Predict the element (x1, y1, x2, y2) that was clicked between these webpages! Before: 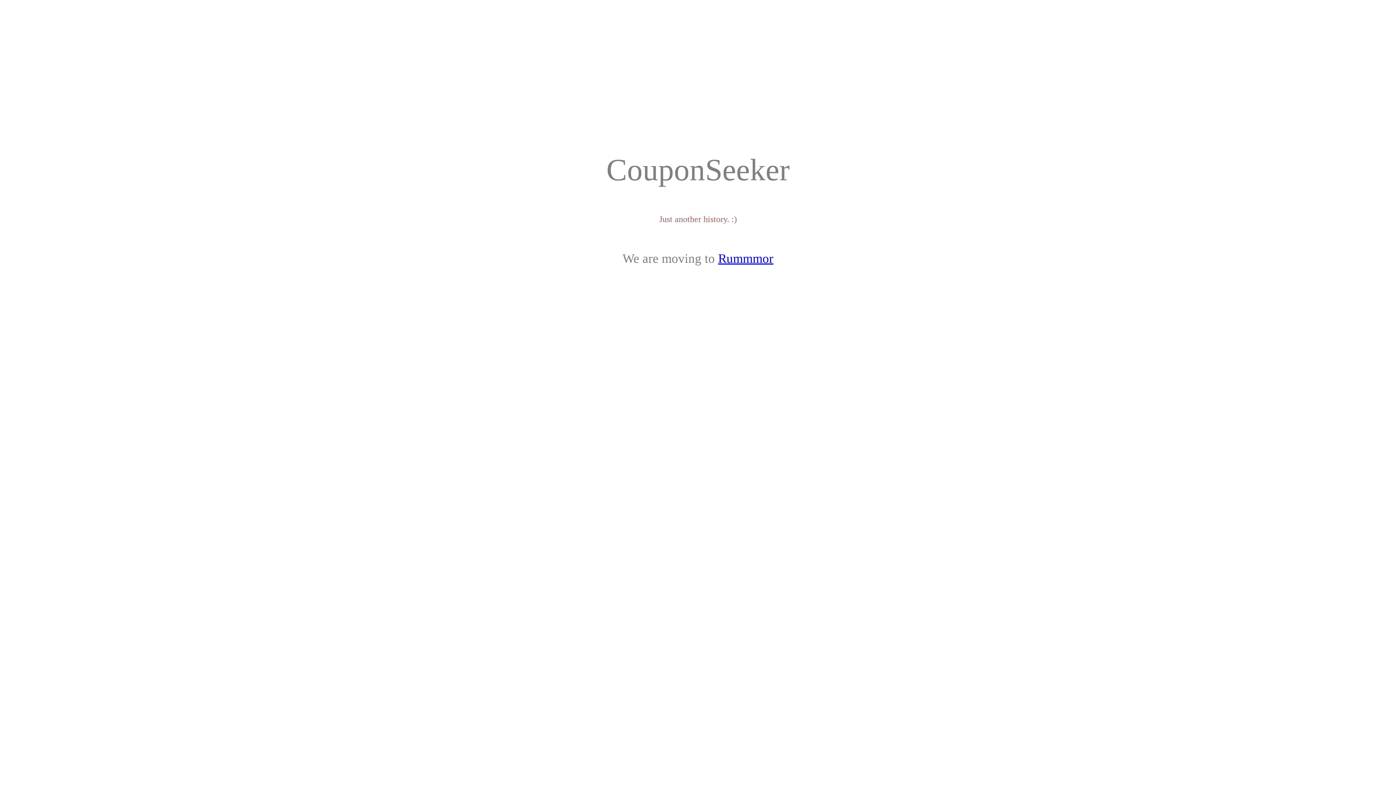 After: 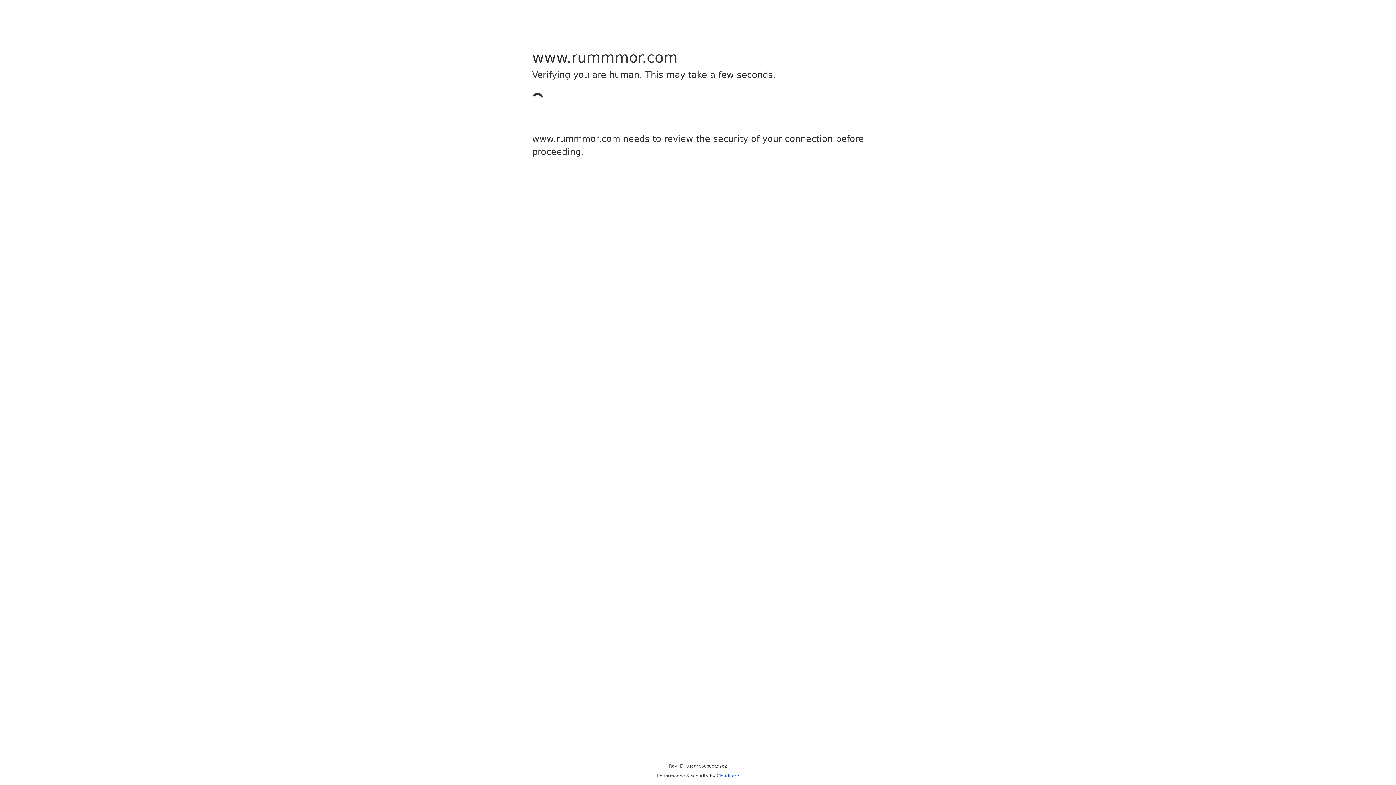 Action: label: Rummmor bbox: (718, 251, 773, 265)